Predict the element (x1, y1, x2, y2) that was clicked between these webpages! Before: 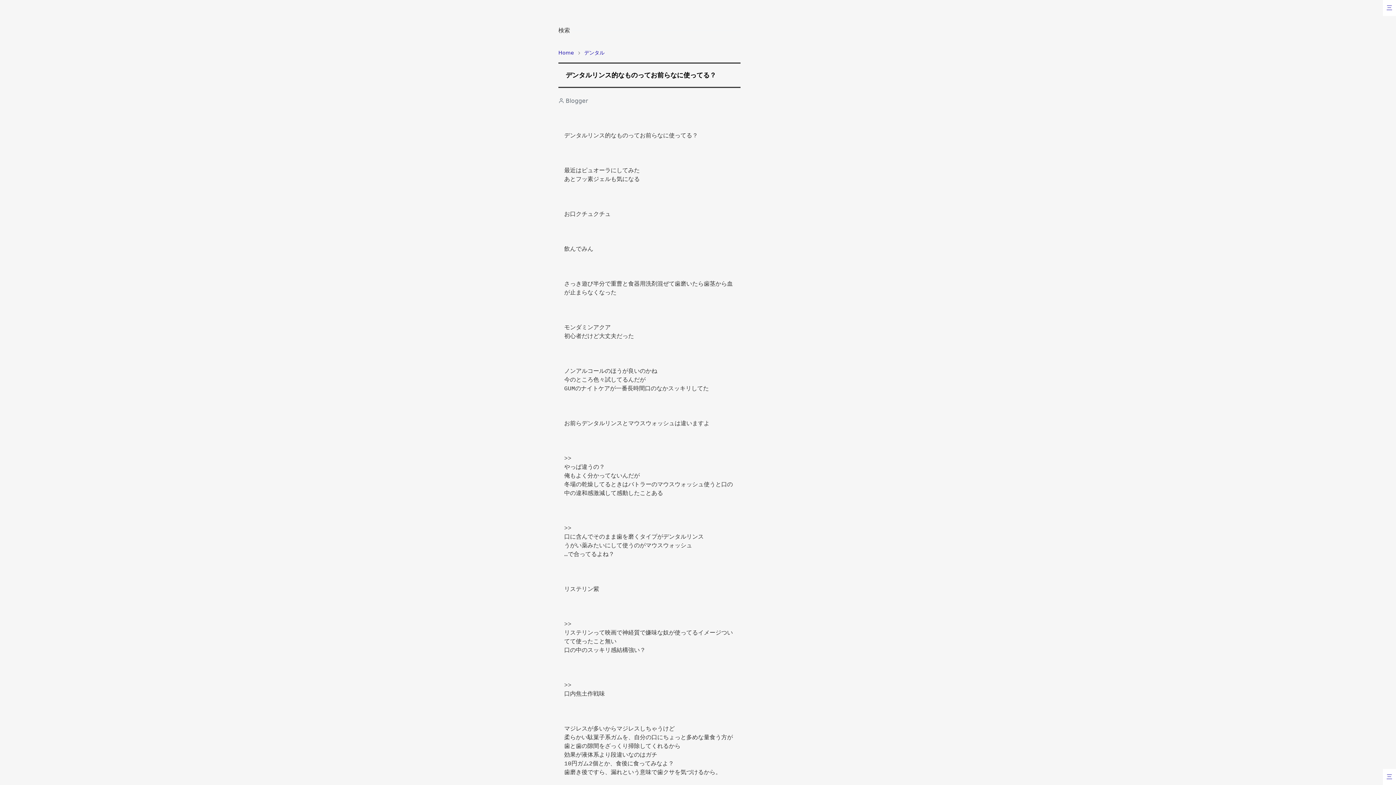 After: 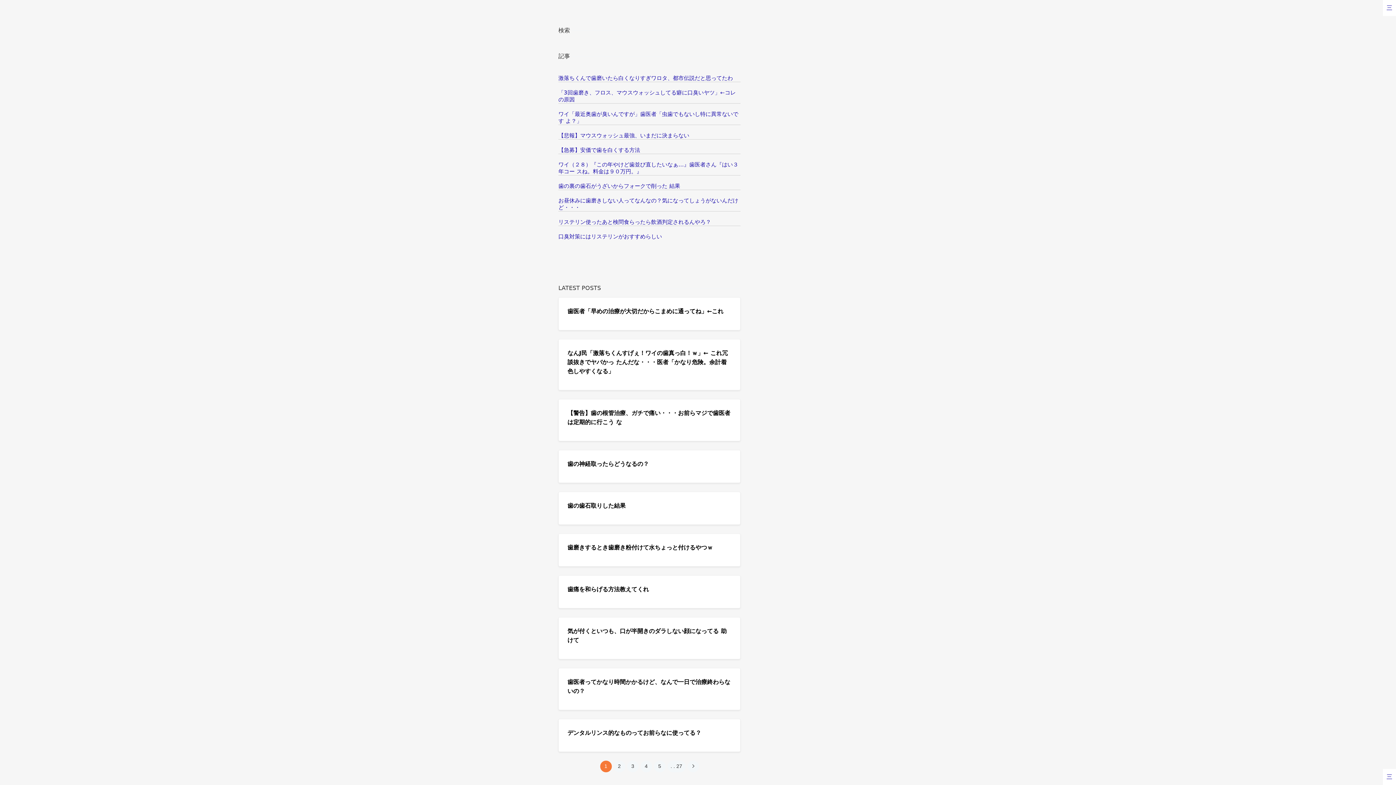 Action: bbox: (1386, 4, 1392, 11) label: 三